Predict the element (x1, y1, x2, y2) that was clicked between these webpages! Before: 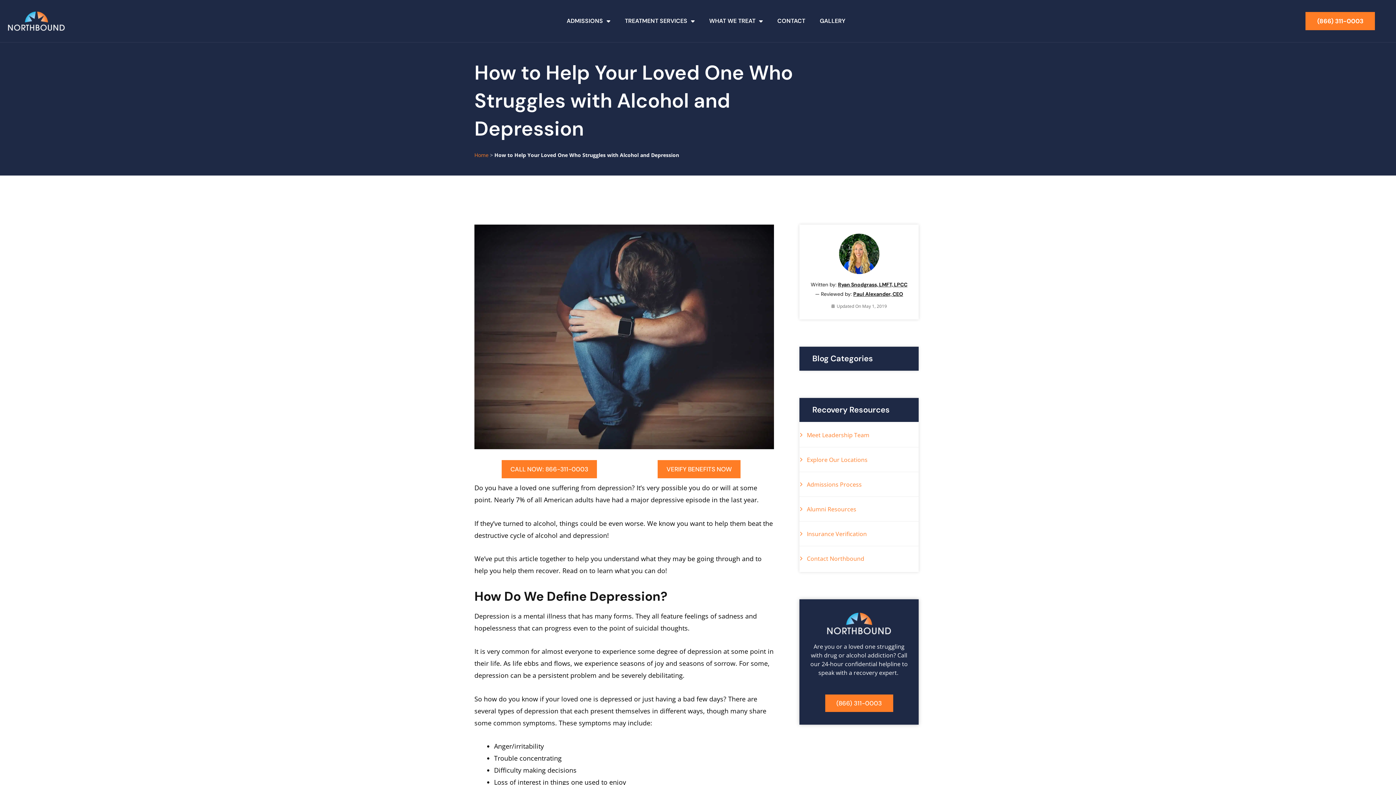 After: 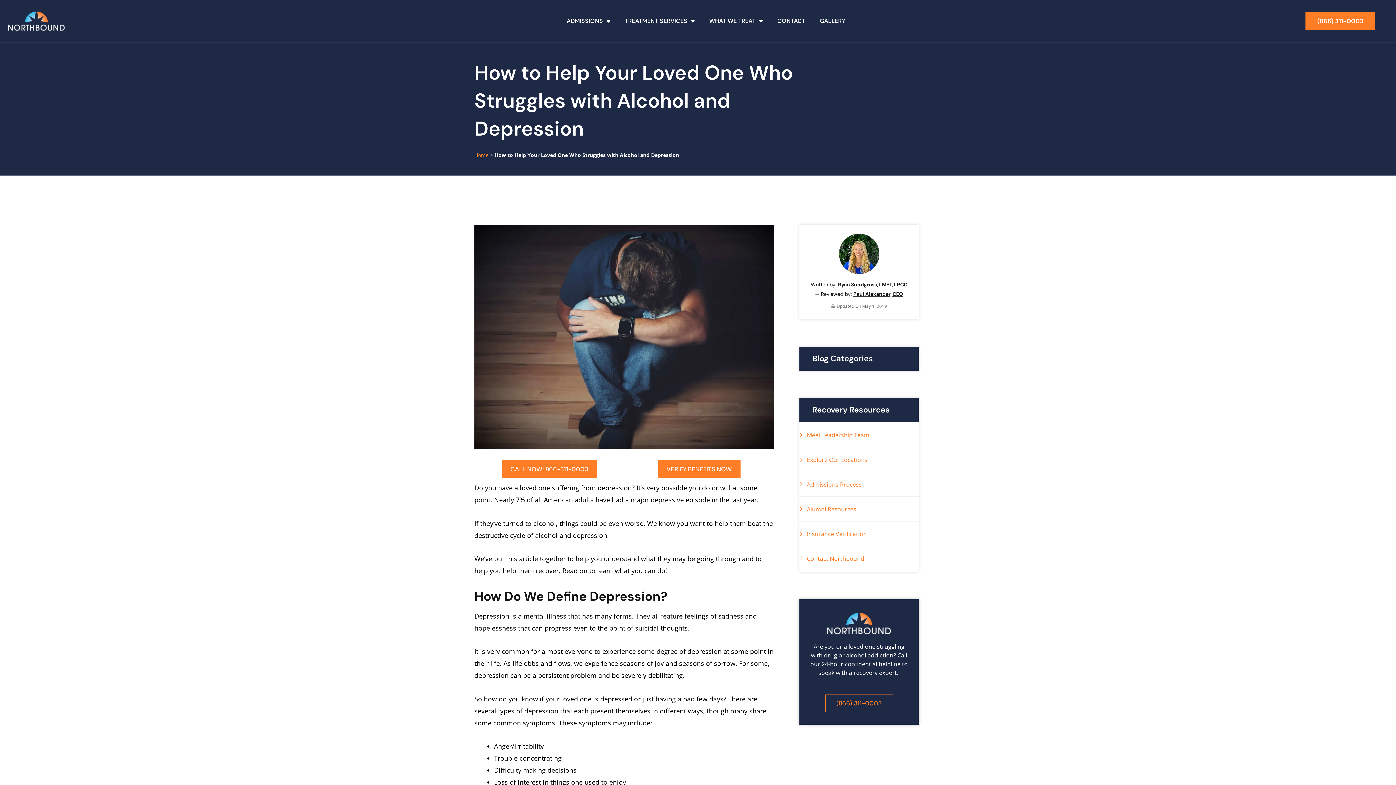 Action: bbox: (825, 694, 893, 712) label: (866) 311-0003